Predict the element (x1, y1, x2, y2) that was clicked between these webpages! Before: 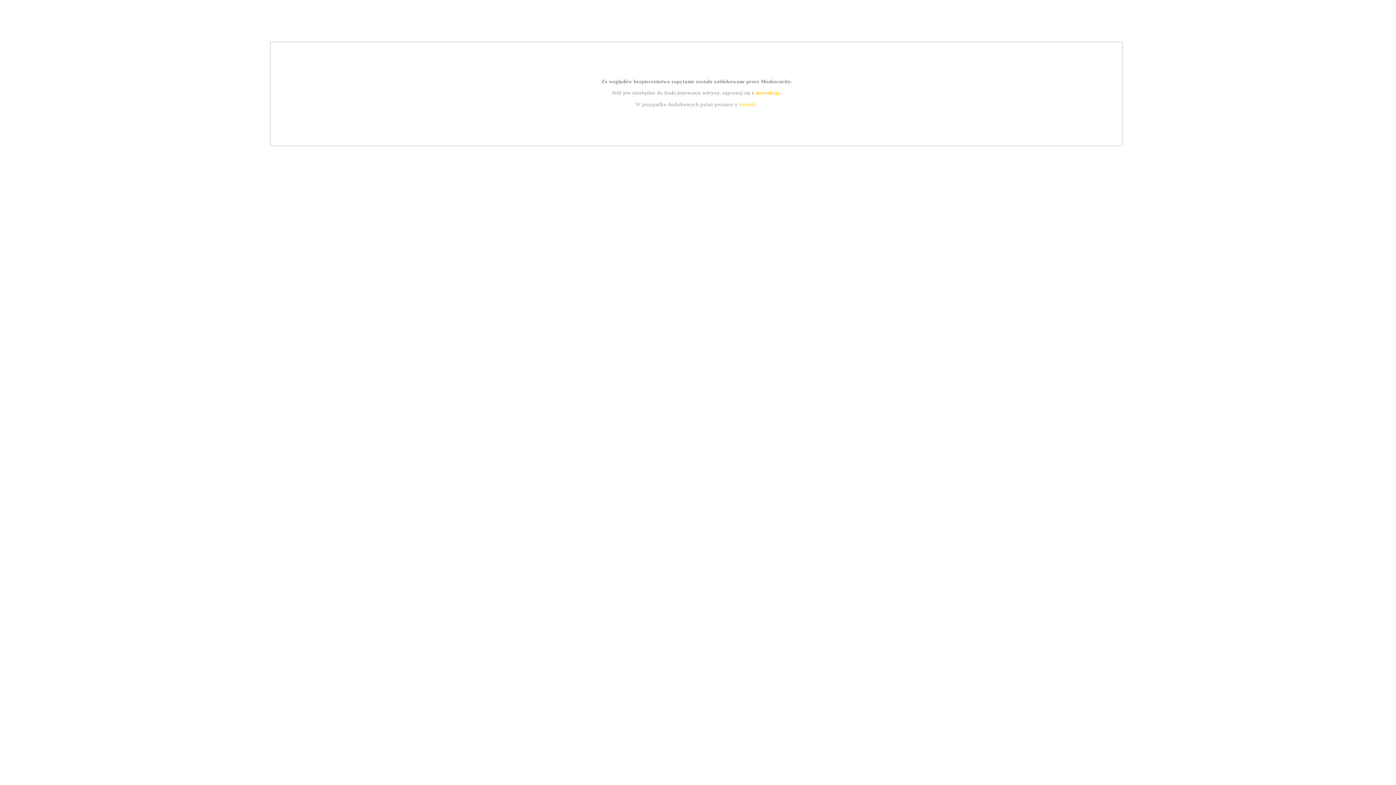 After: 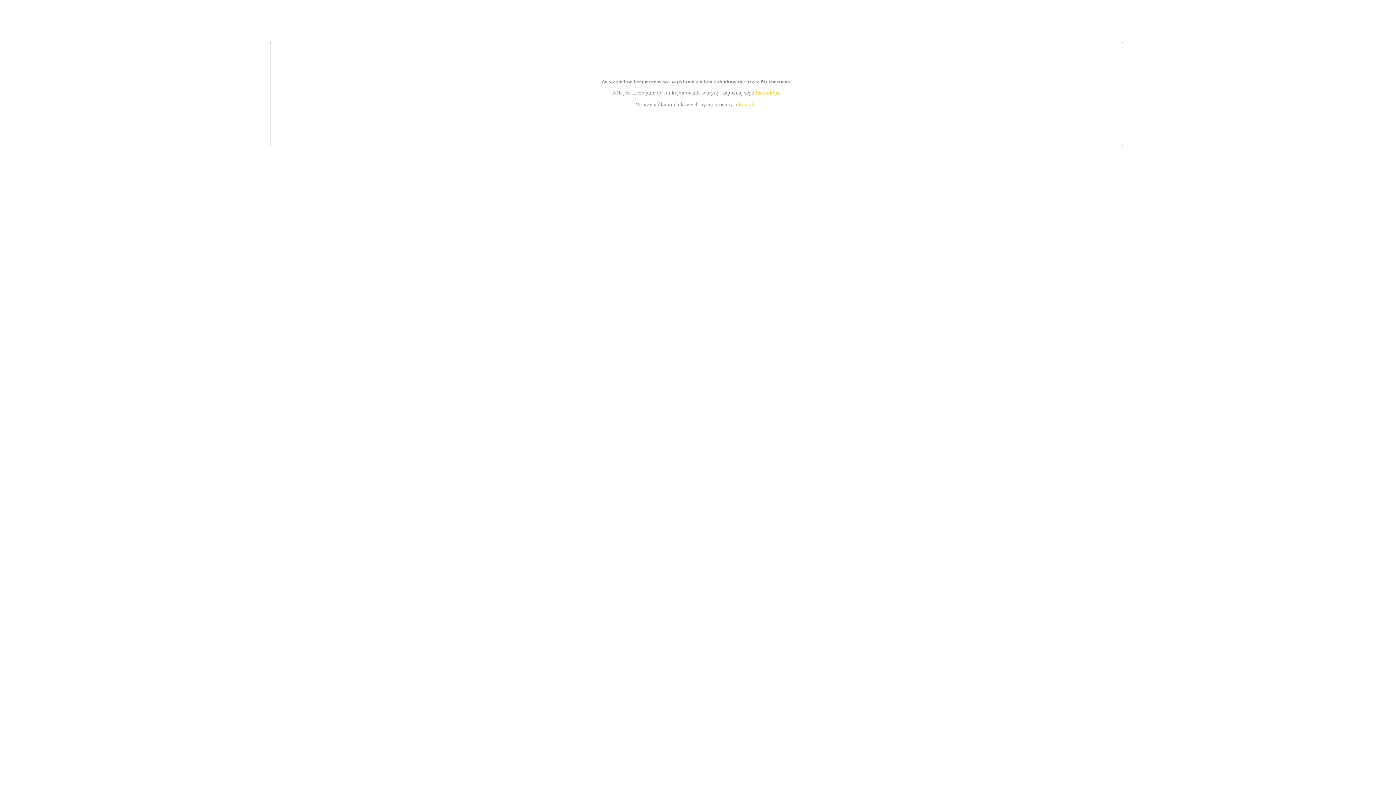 Action: label: instrukcją bbox: (755, 89, 779, 95)